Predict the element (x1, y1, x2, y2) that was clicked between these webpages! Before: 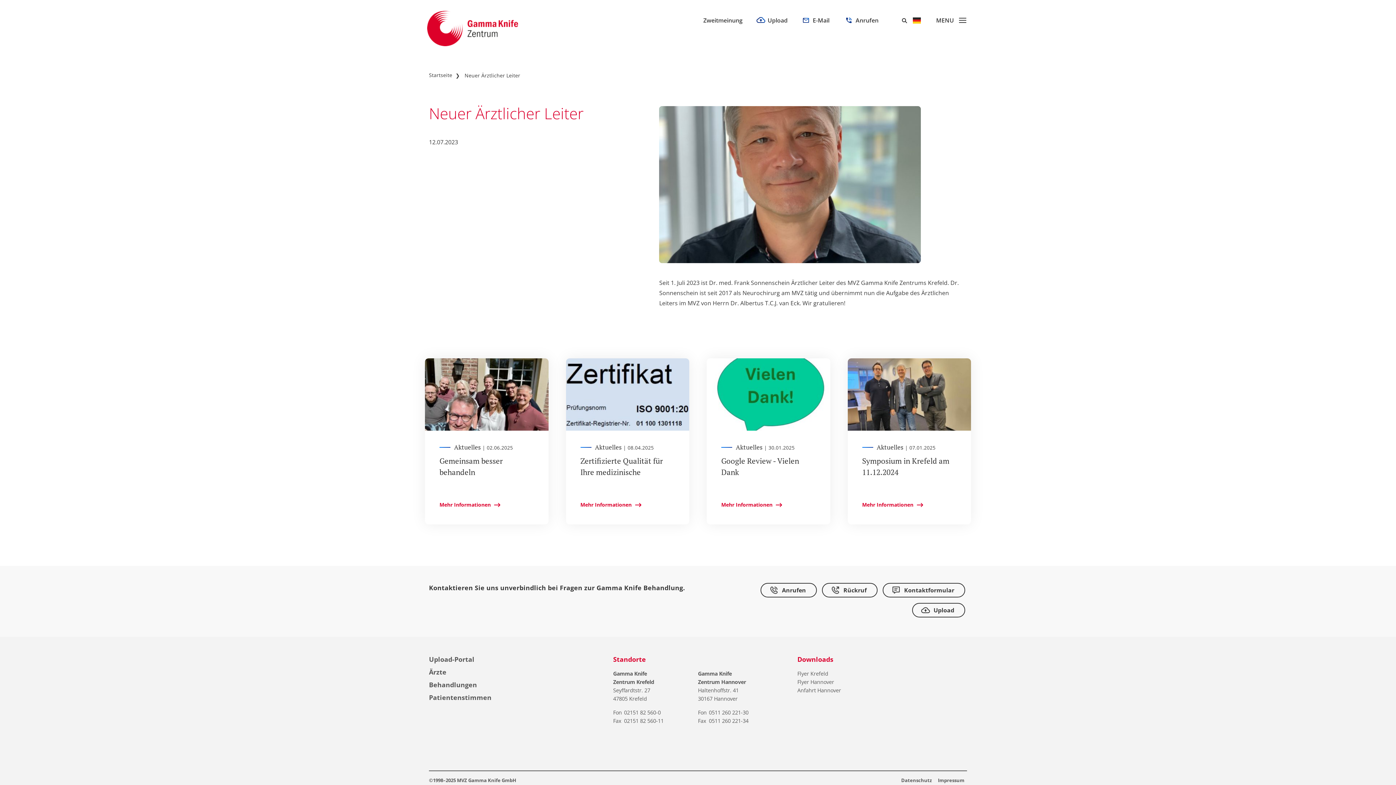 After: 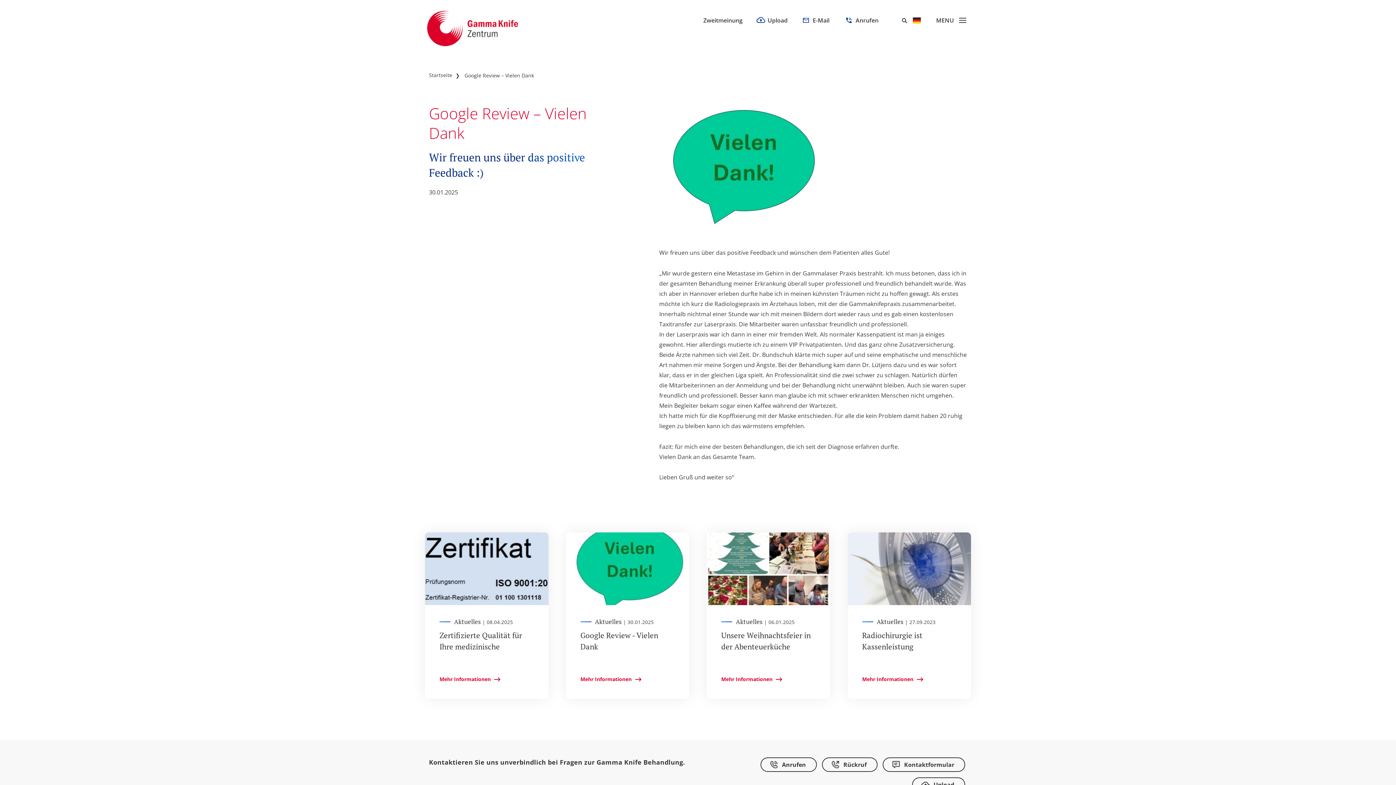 Action: bbox: (706, 358, 830, 431)